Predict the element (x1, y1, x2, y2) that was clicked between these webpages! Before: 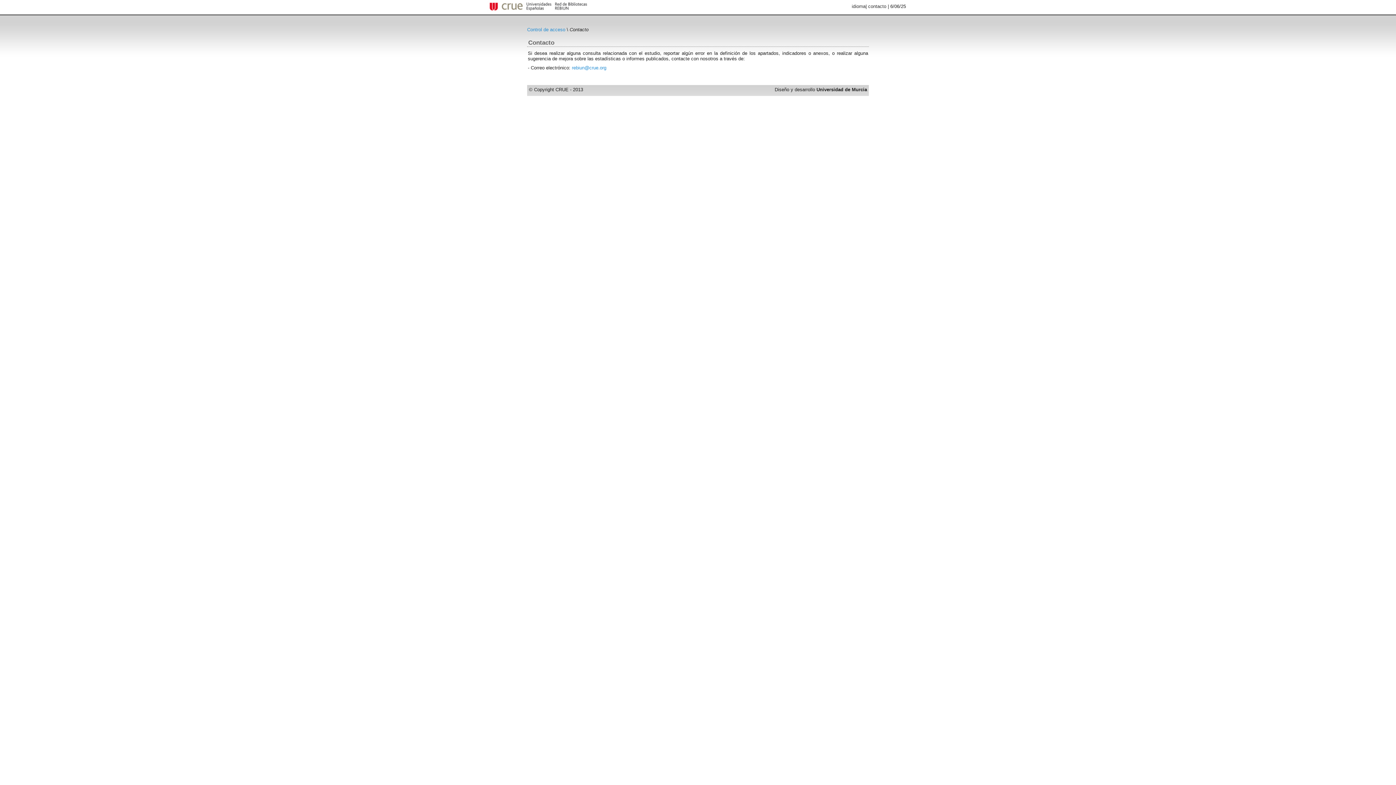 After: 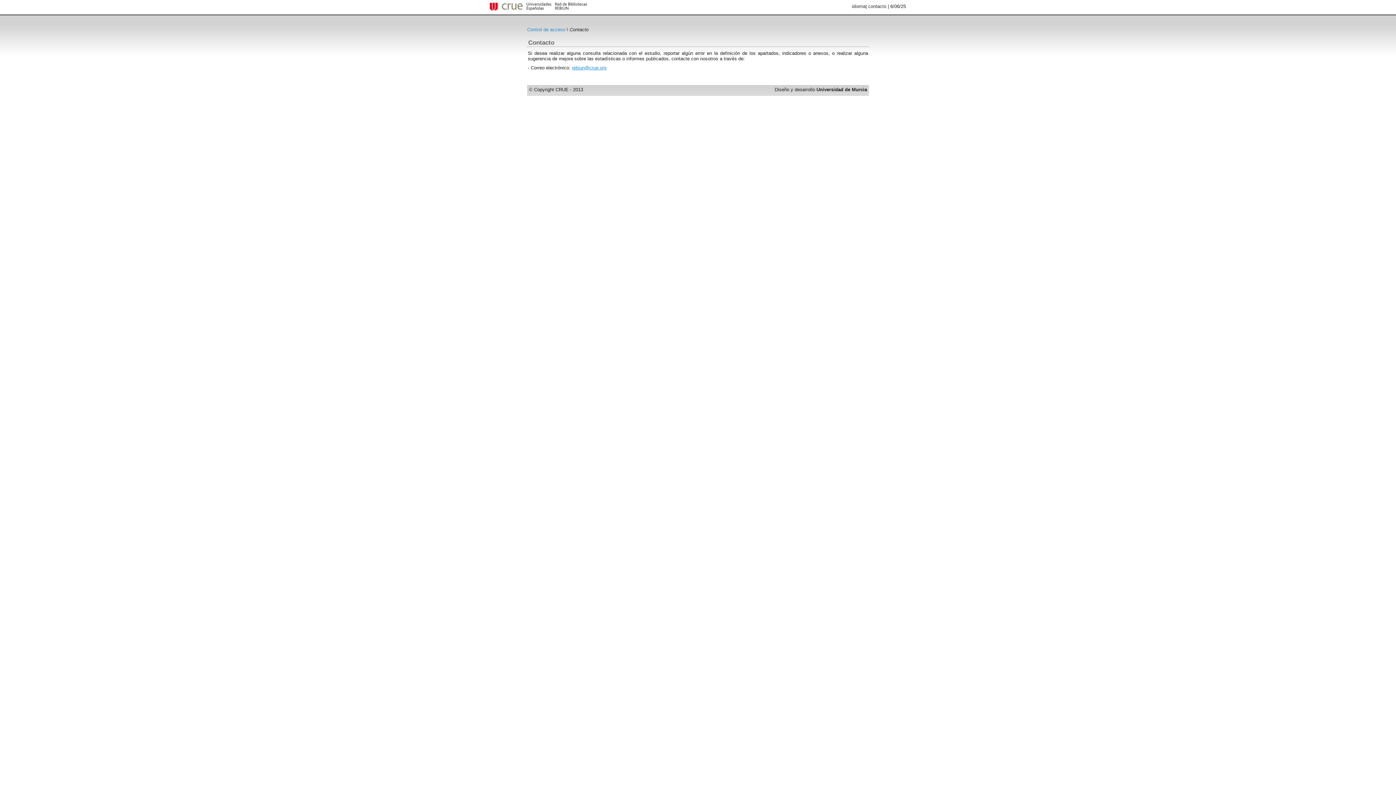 Action: label: rebiun@crue.org bbox: (572, 65, 606, 70)